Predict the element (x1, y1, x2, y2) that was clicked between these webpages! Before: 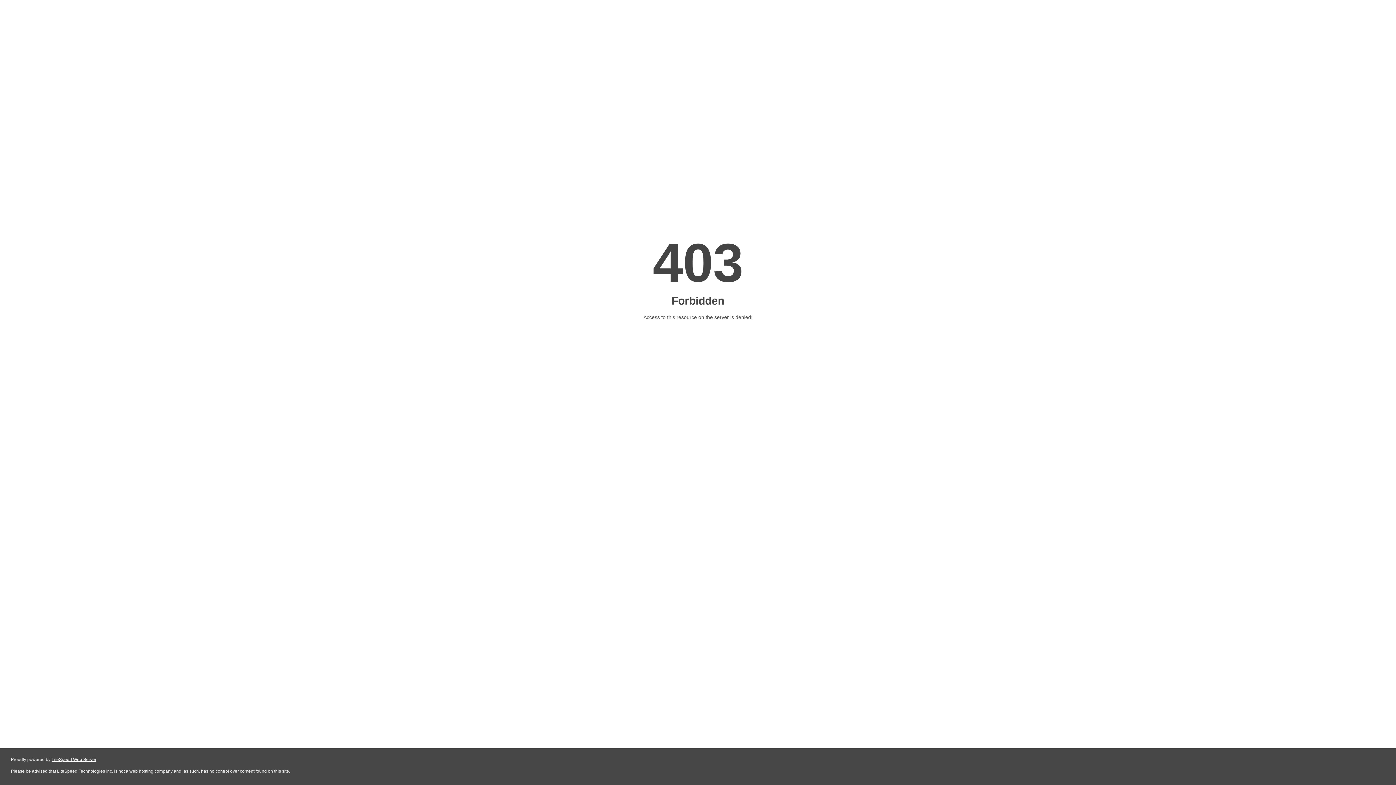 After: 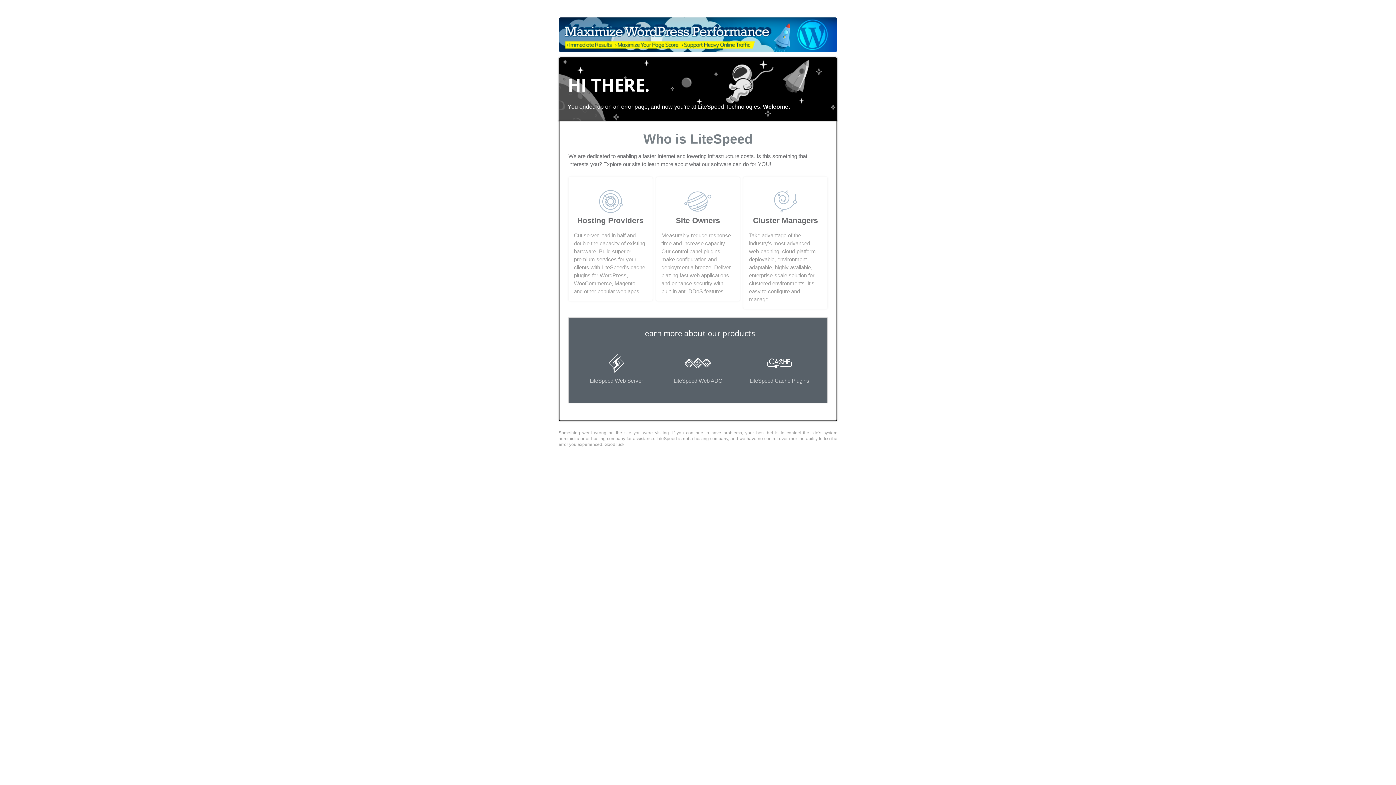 Action: bbox: (51, 757, 96, 762) label: LiteSpeed Web Server